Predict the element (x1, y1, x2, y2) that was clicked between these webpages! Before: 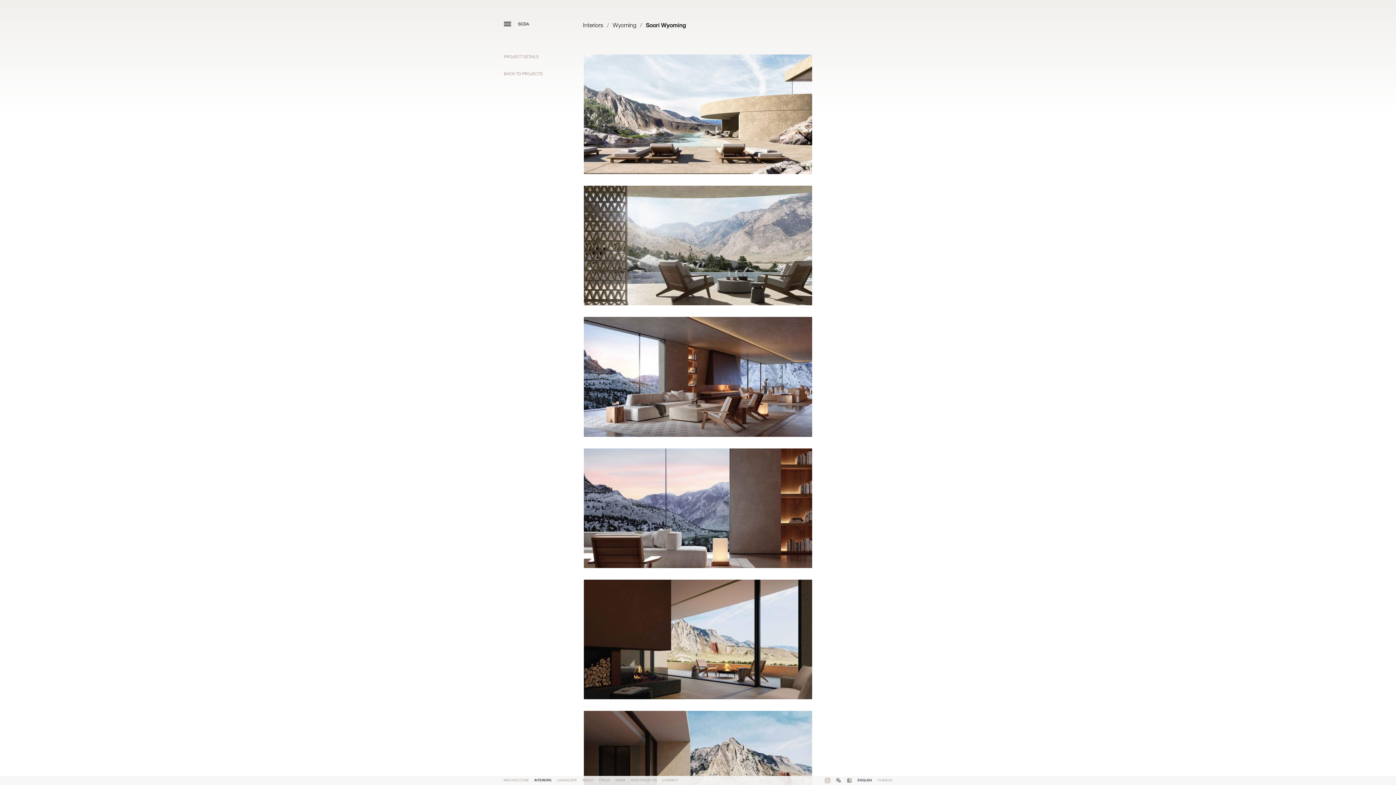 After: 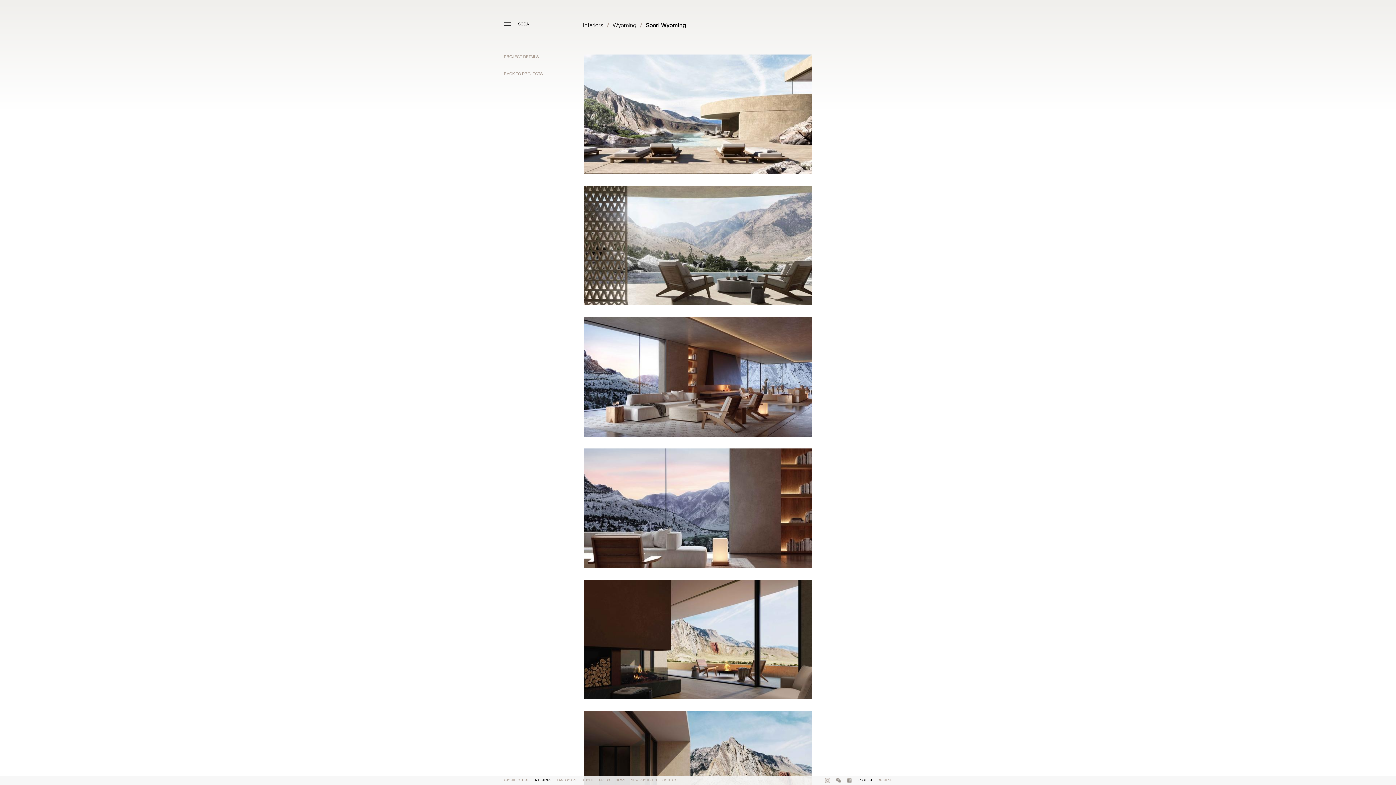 Action: bbox: (825, 776, 836, 784)